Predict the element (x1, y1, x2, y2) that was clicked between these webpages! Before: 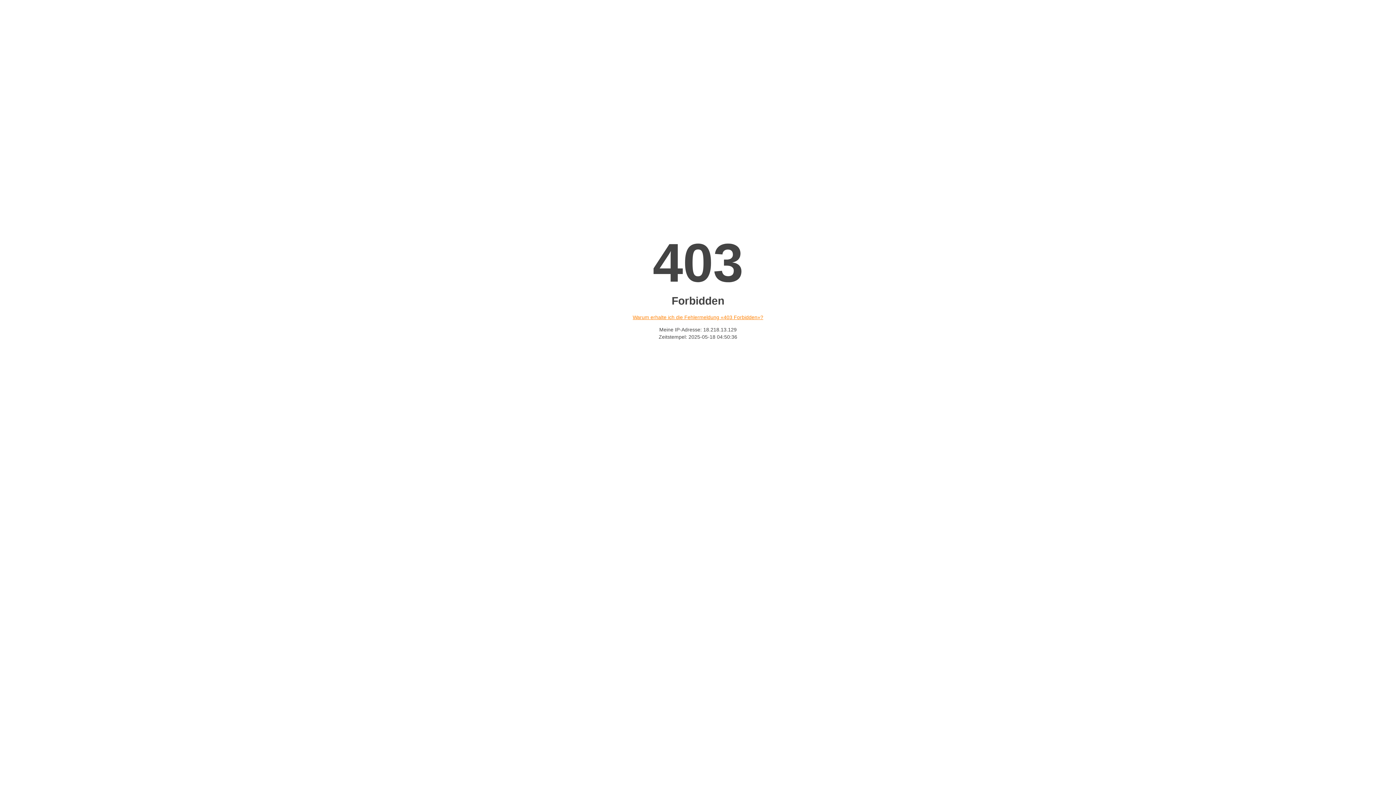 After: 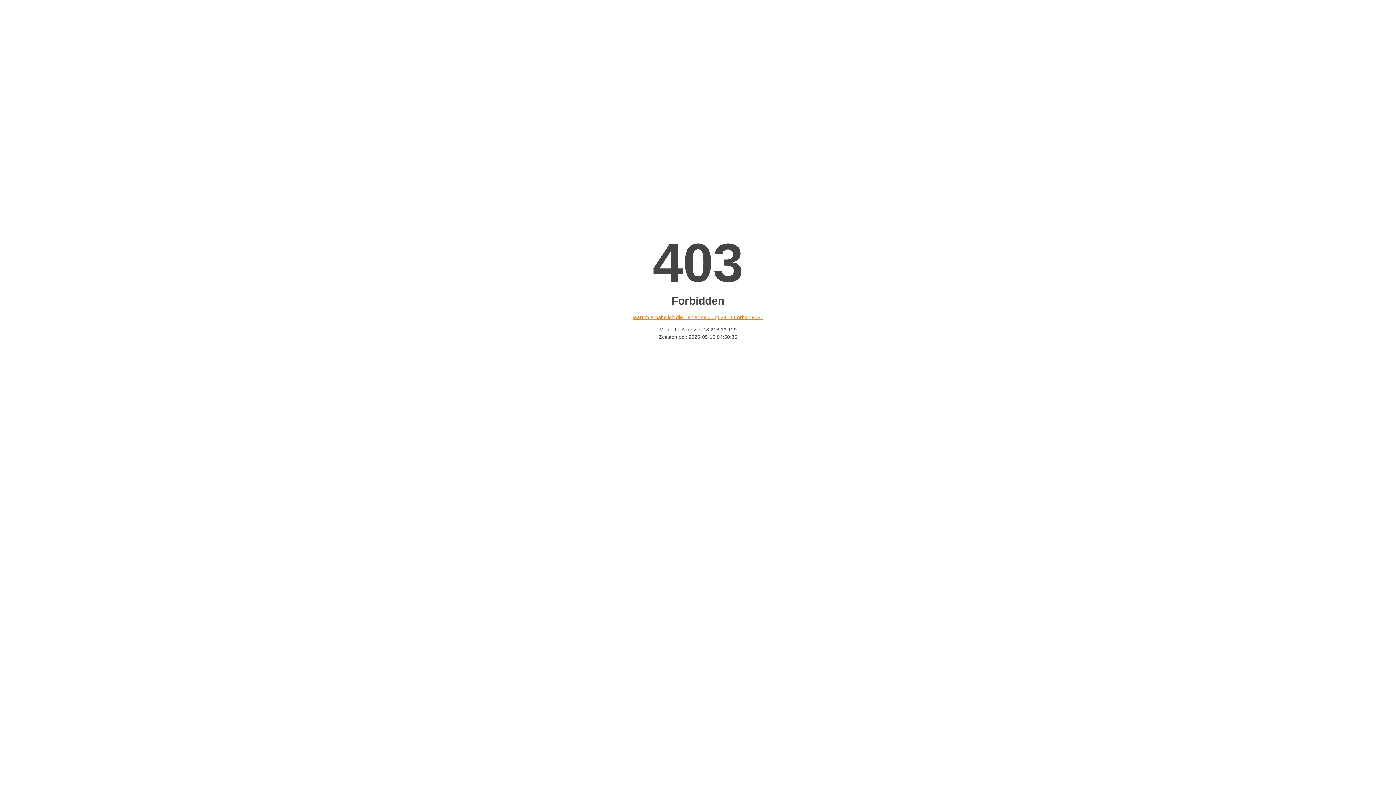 Action: label: Warum erhalte ich die Fehlermeldung «403 Forbidden»? bbox: (632, 314, 763, 320)